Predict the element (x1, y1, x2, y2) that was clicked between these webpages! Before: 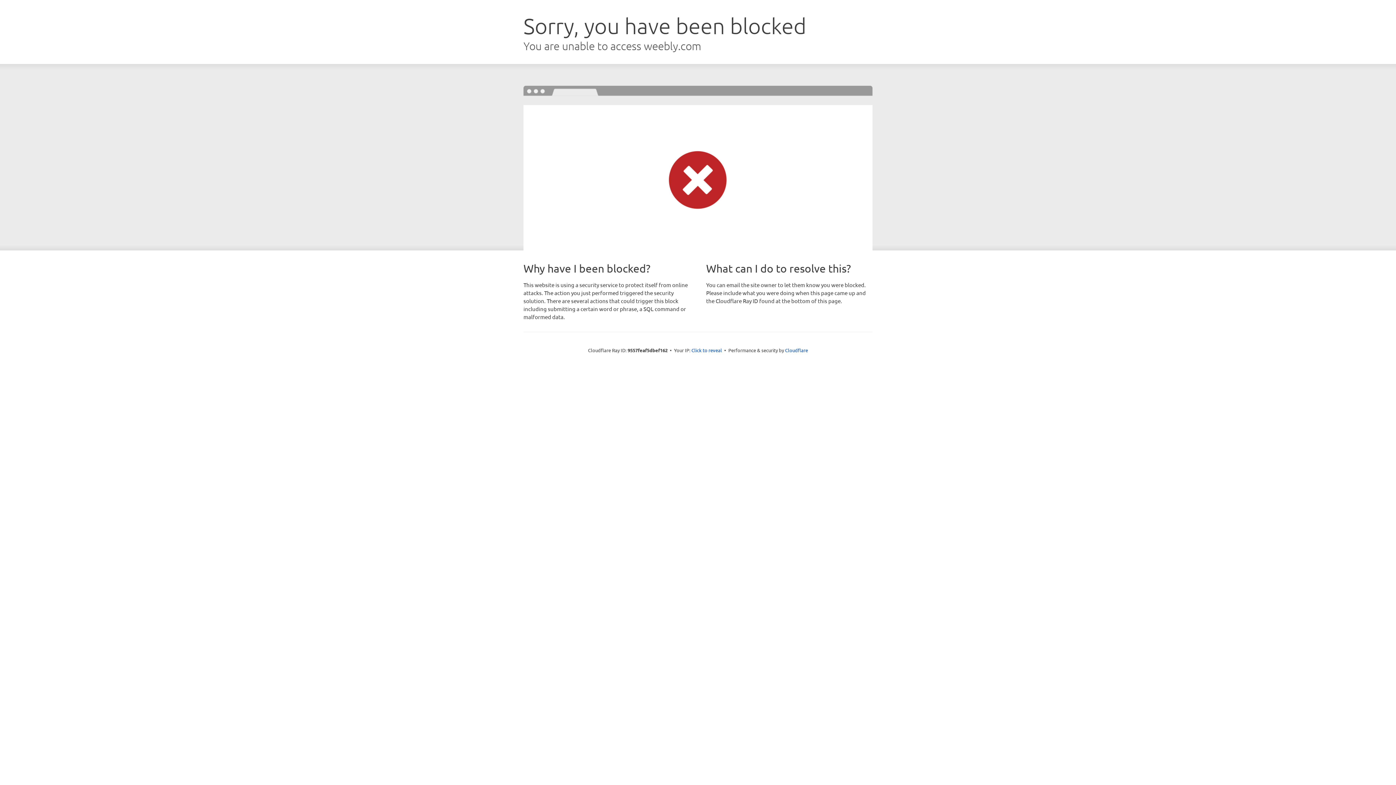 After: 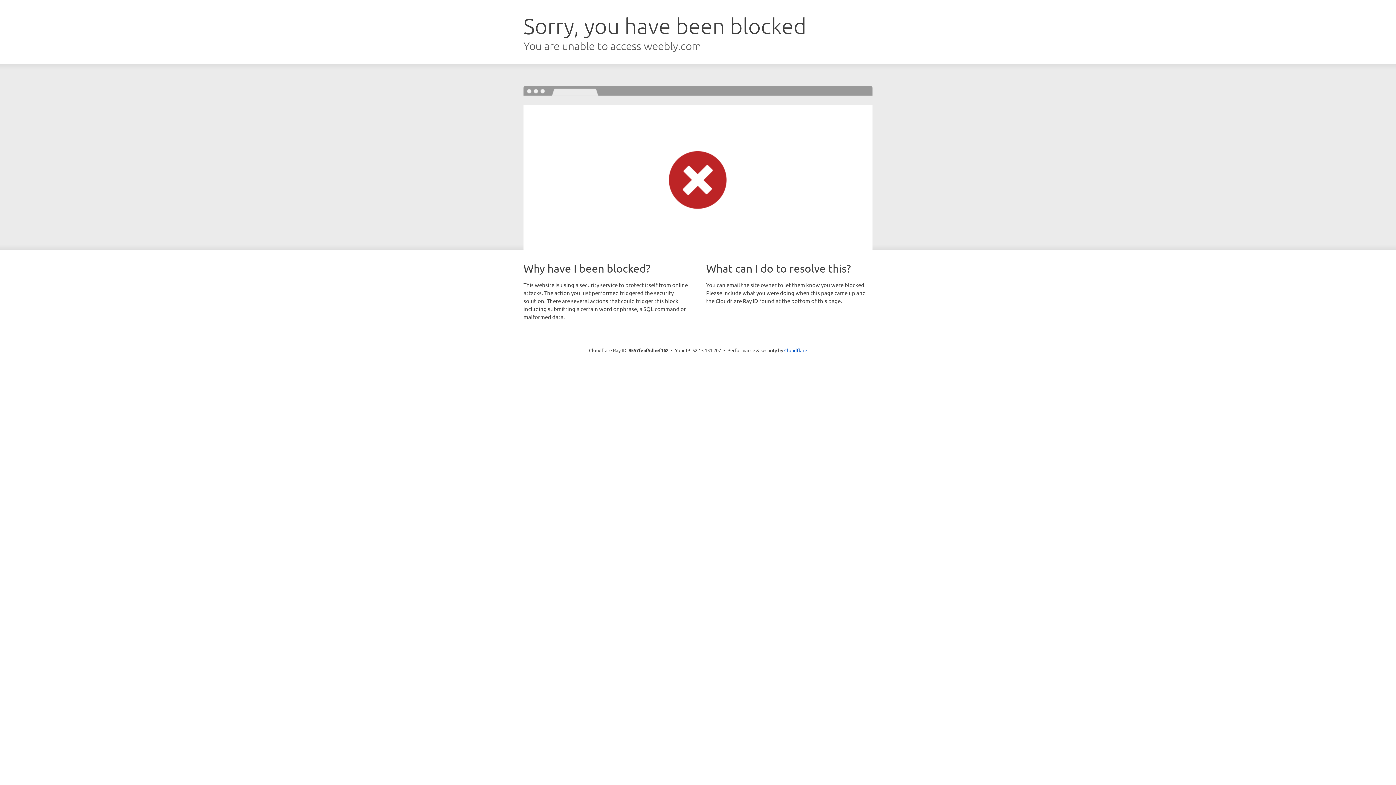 Action: label: Click to reveal bbox: (691, 346, 722, 353)